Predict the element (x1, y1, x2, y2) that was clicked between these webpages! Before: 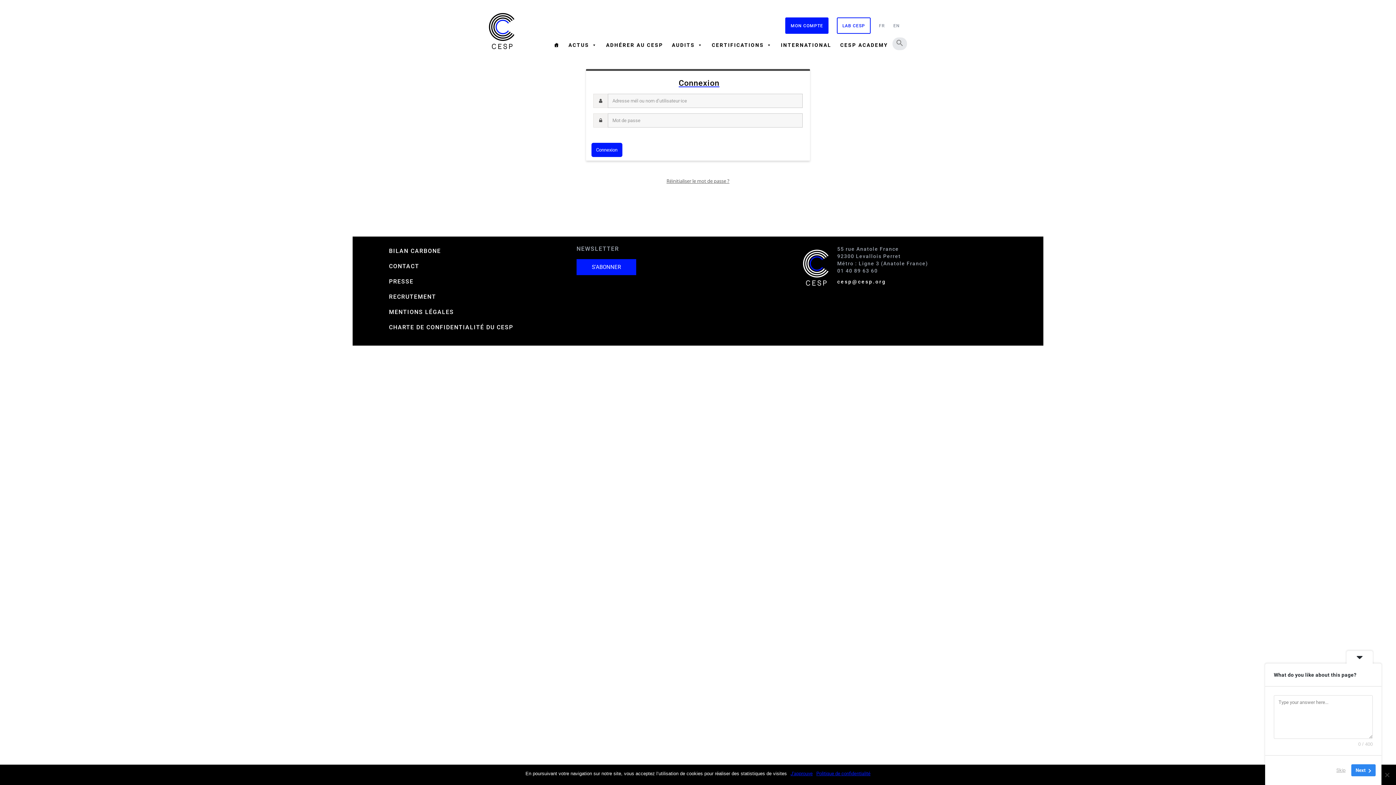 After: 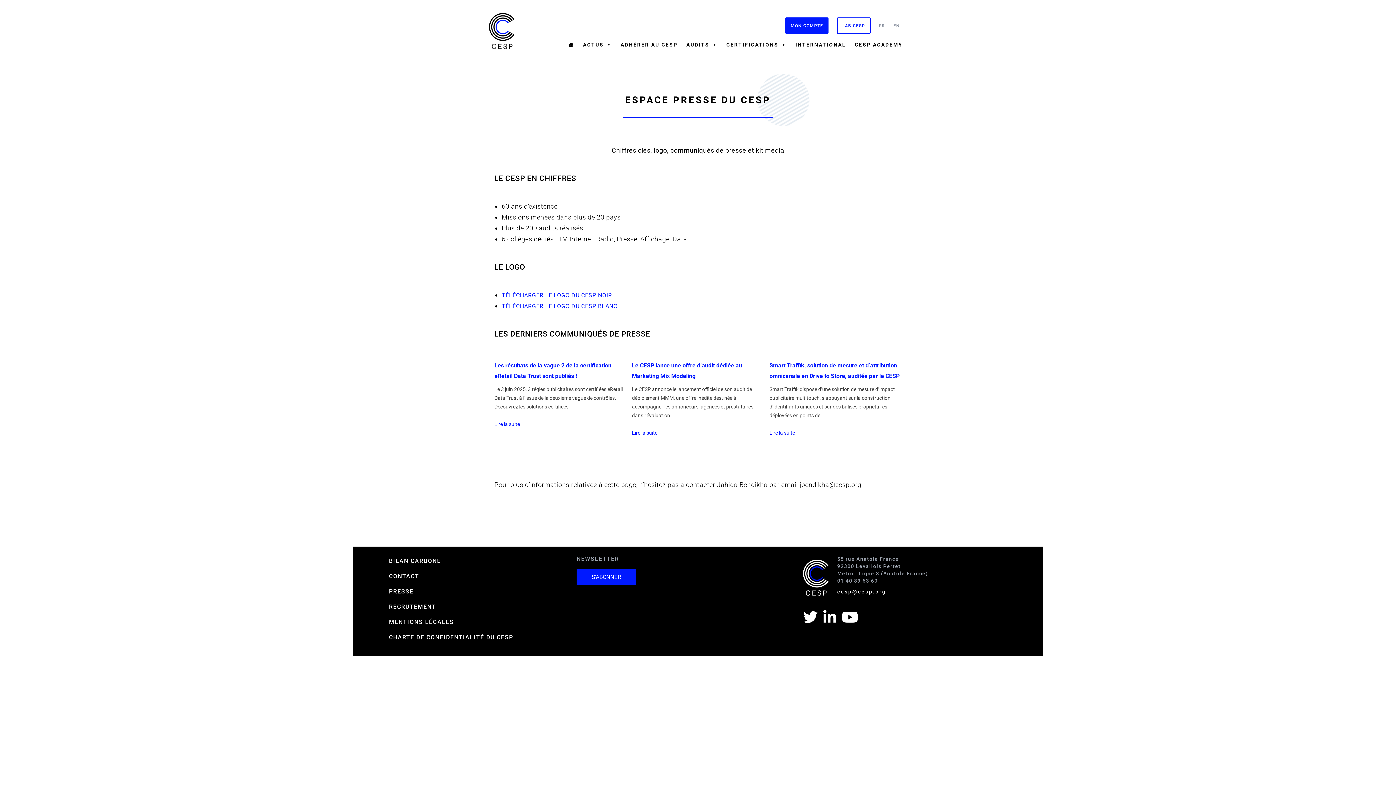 Action: bbox: (389, 278, 413, 285) label: PRESSE